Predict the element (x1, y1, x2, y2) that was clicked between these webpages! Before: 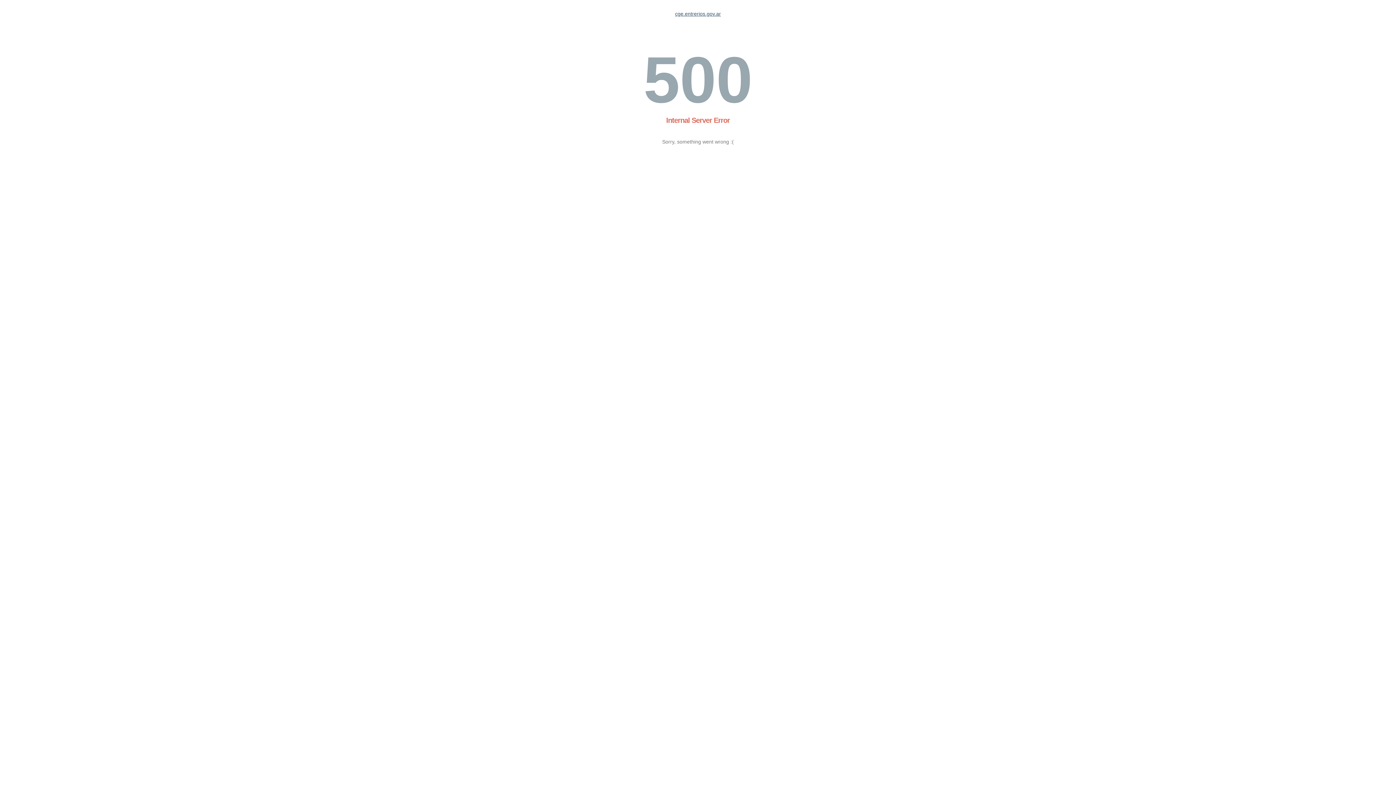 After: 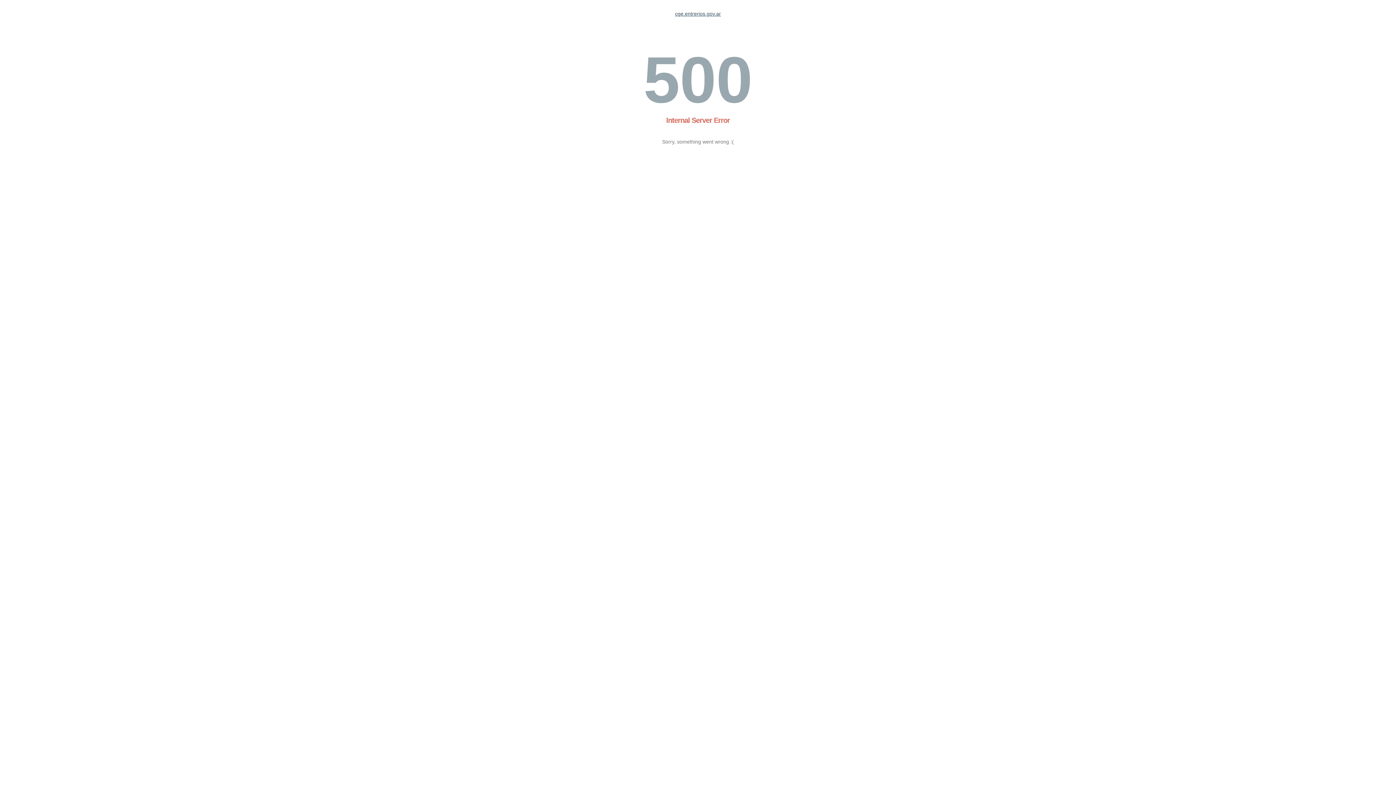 Action: label: cge.entrerios.gov.ar bbox: (675, 10, 721, 16)